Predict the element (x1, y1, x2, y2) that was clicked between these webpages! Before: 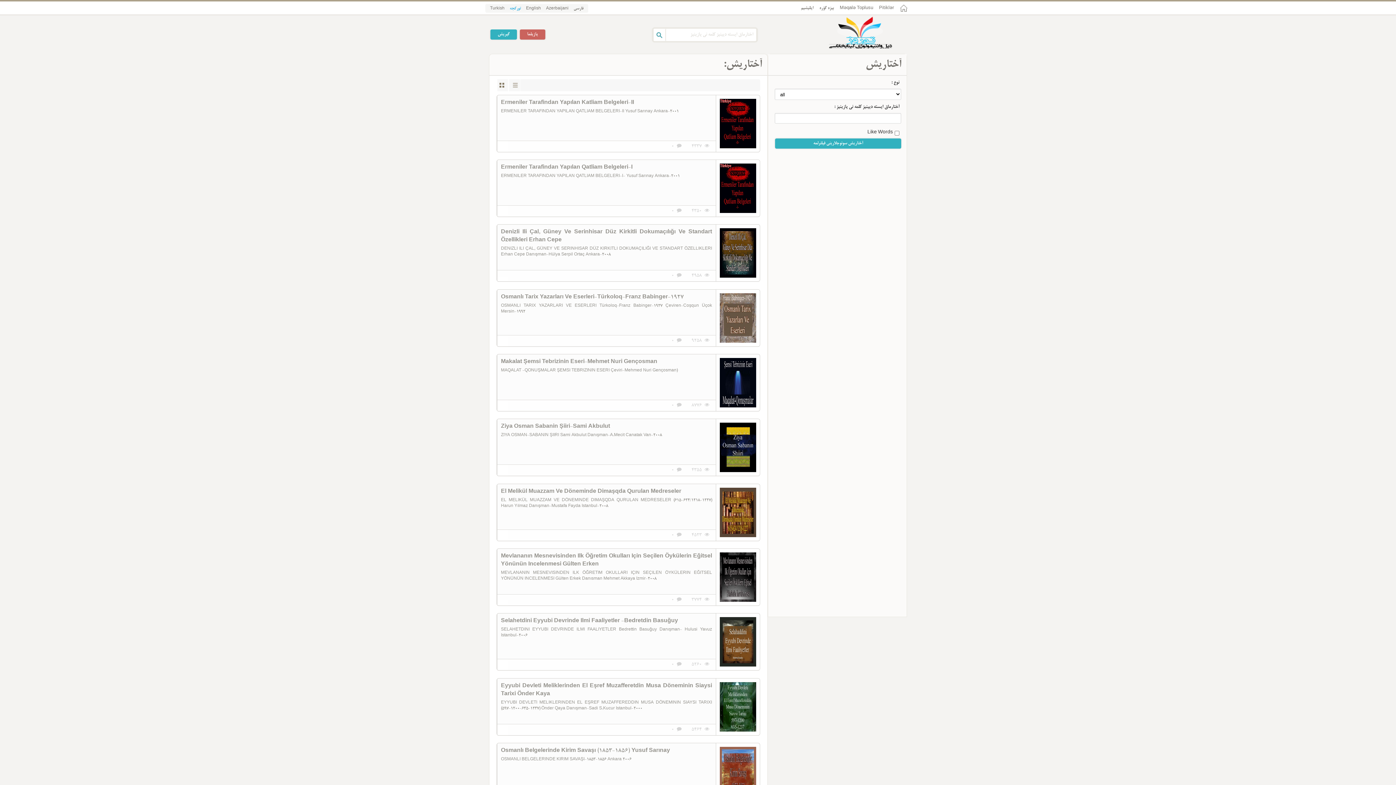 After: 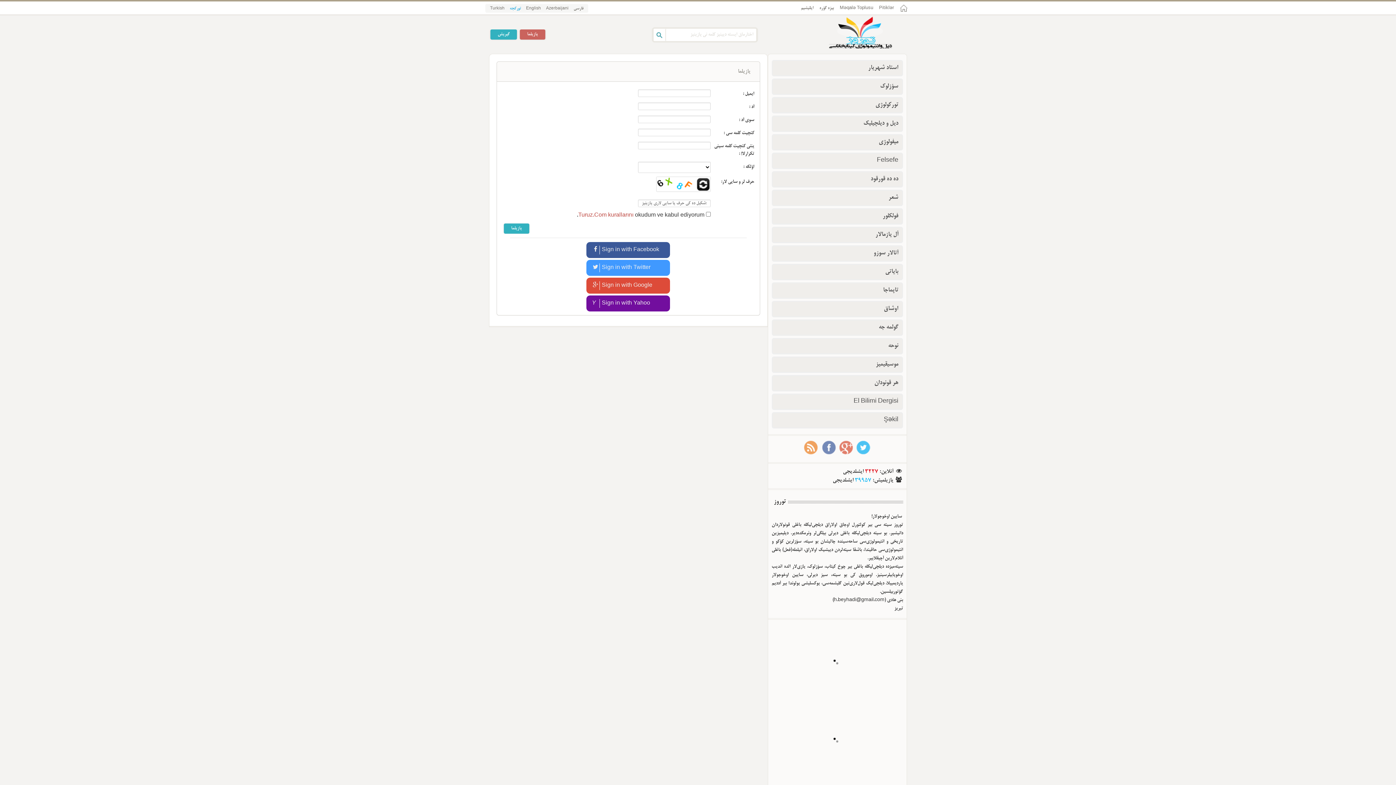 Action: bbox: (520, 29, 545, 39) label: یازیلما